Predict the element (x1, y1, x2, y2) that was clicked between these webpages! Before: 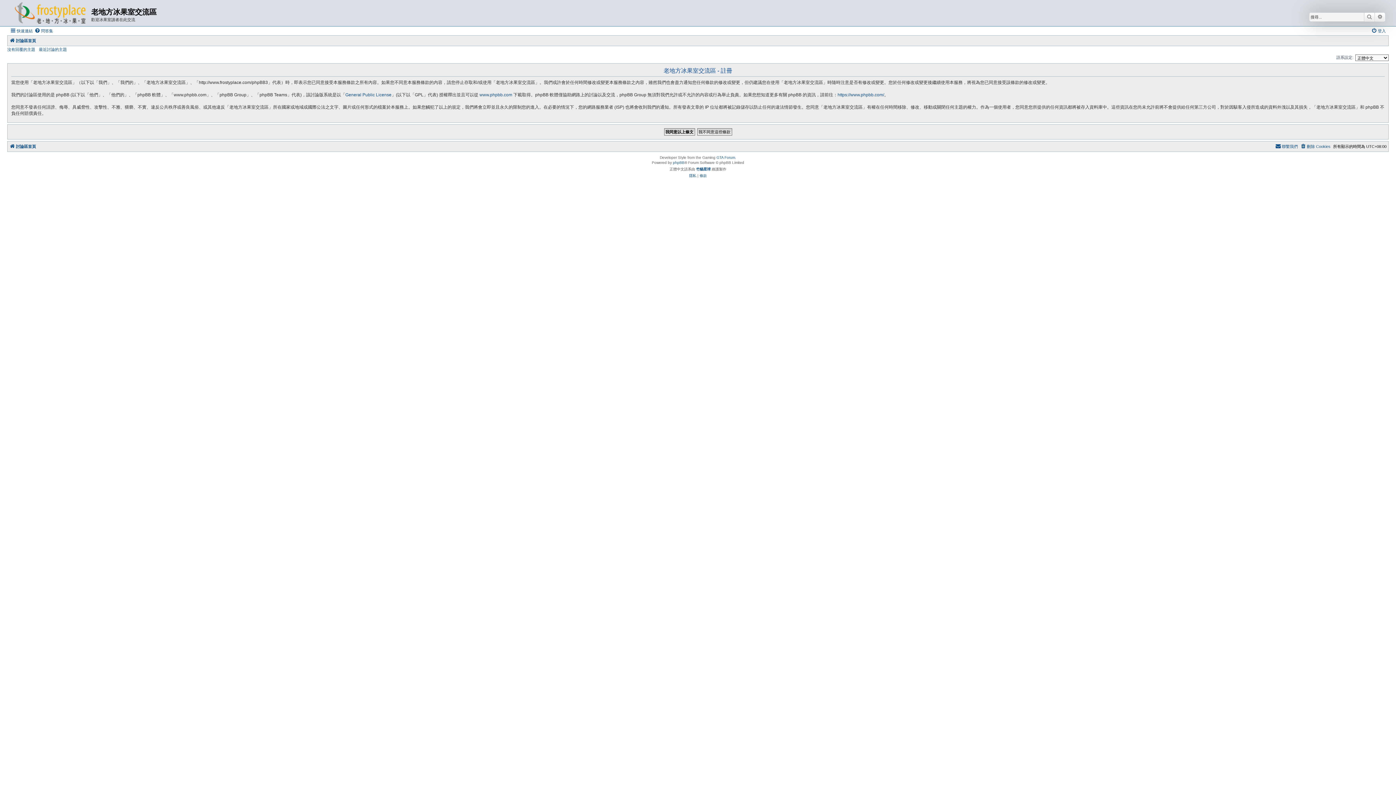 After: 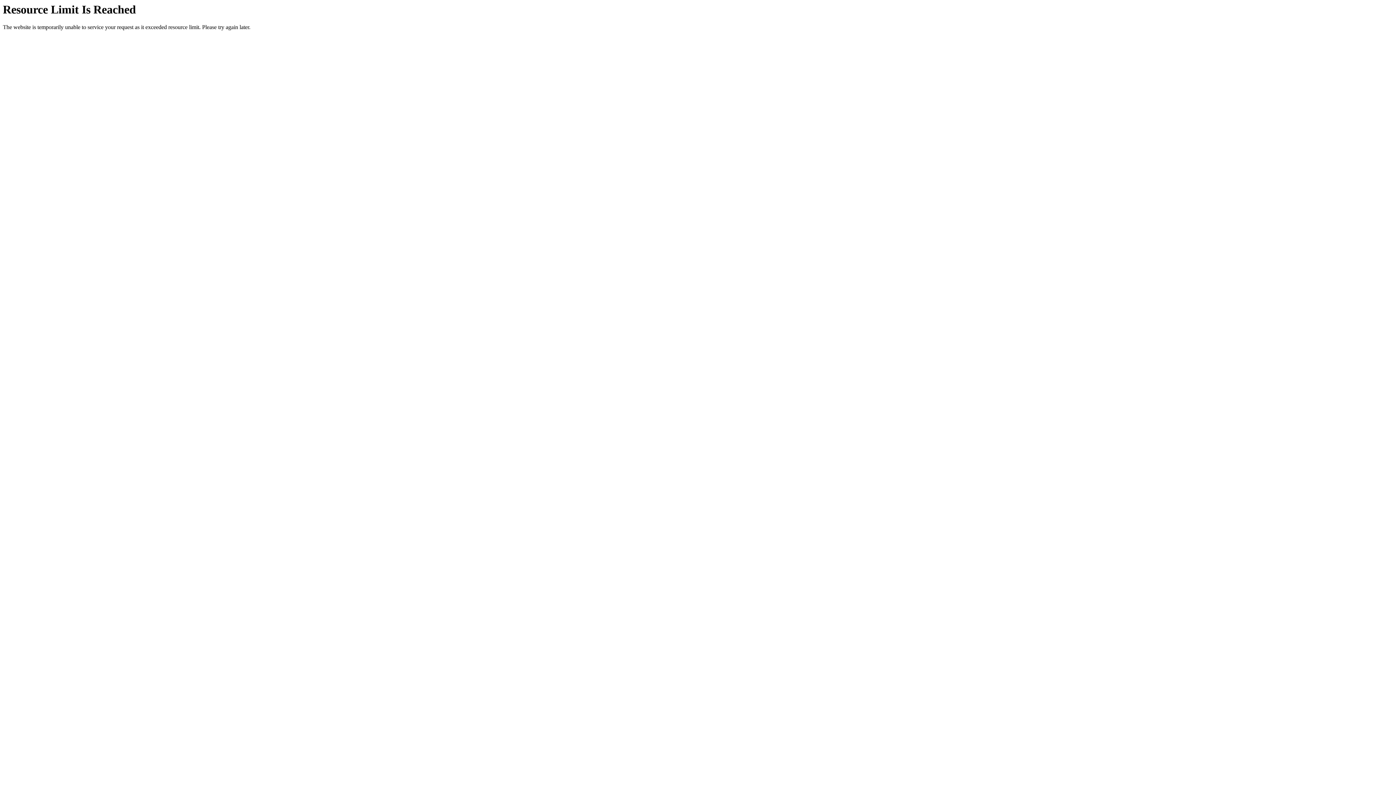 Action: bbox: (34, 26, 53, 35) label: 問答集